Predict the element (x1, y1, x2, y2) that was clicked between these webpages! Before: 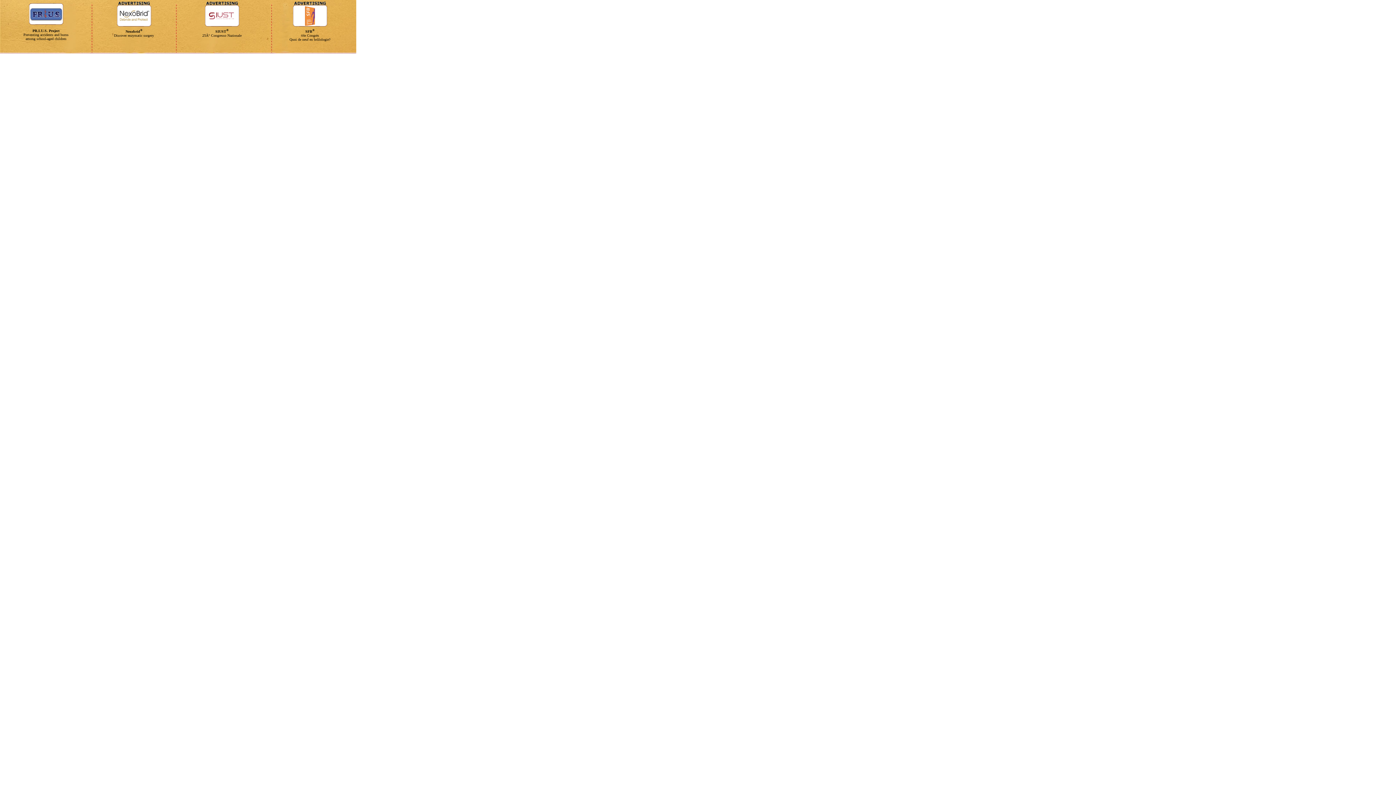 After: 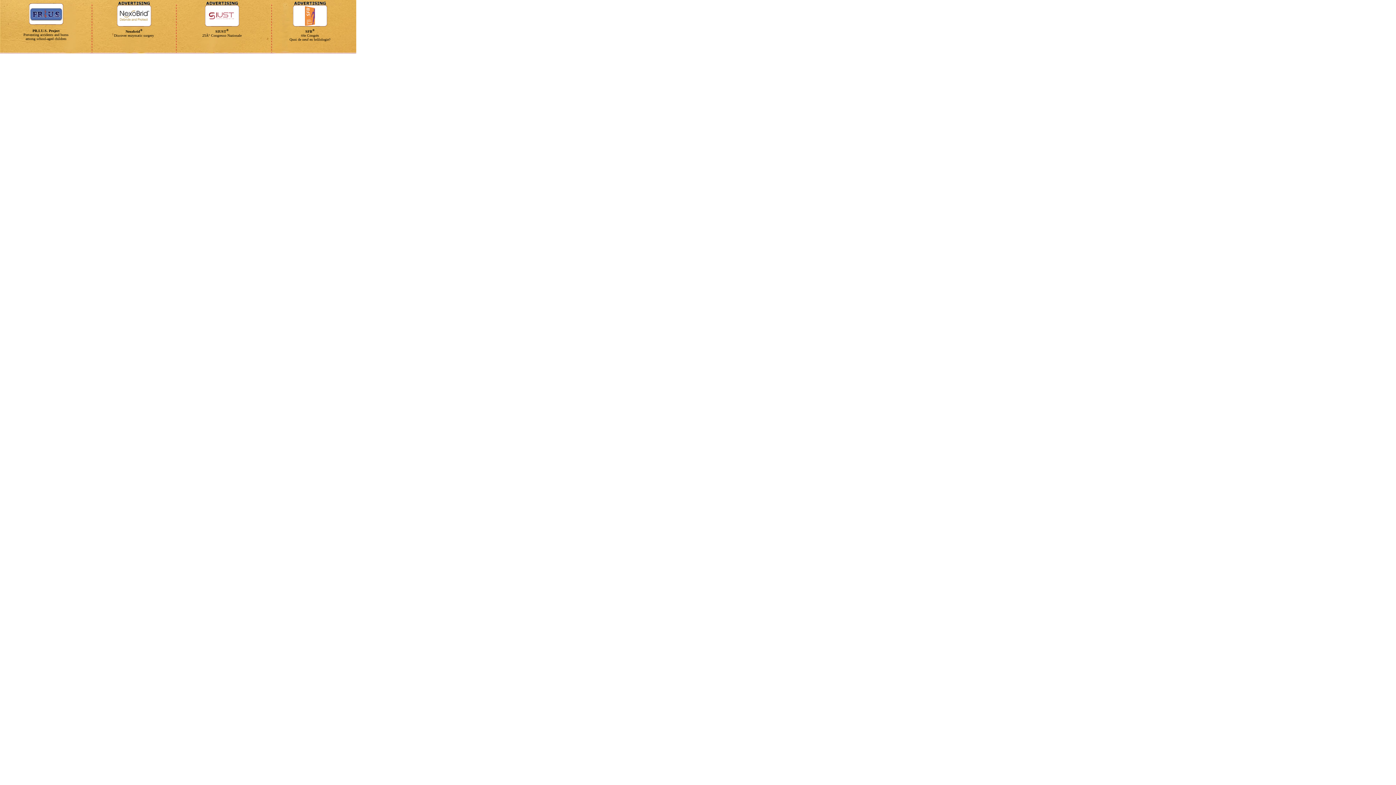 Action: bbox: (207, 17, 236, 21)